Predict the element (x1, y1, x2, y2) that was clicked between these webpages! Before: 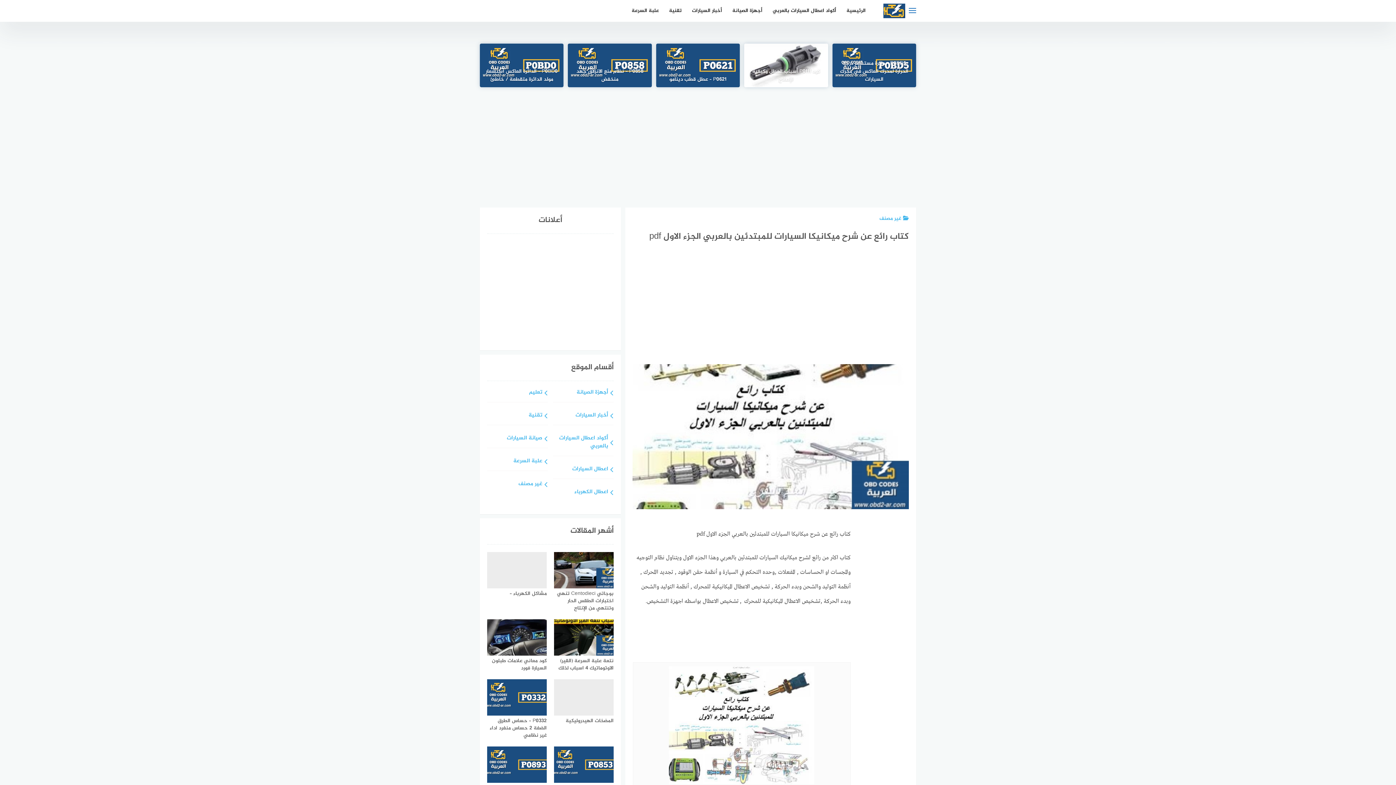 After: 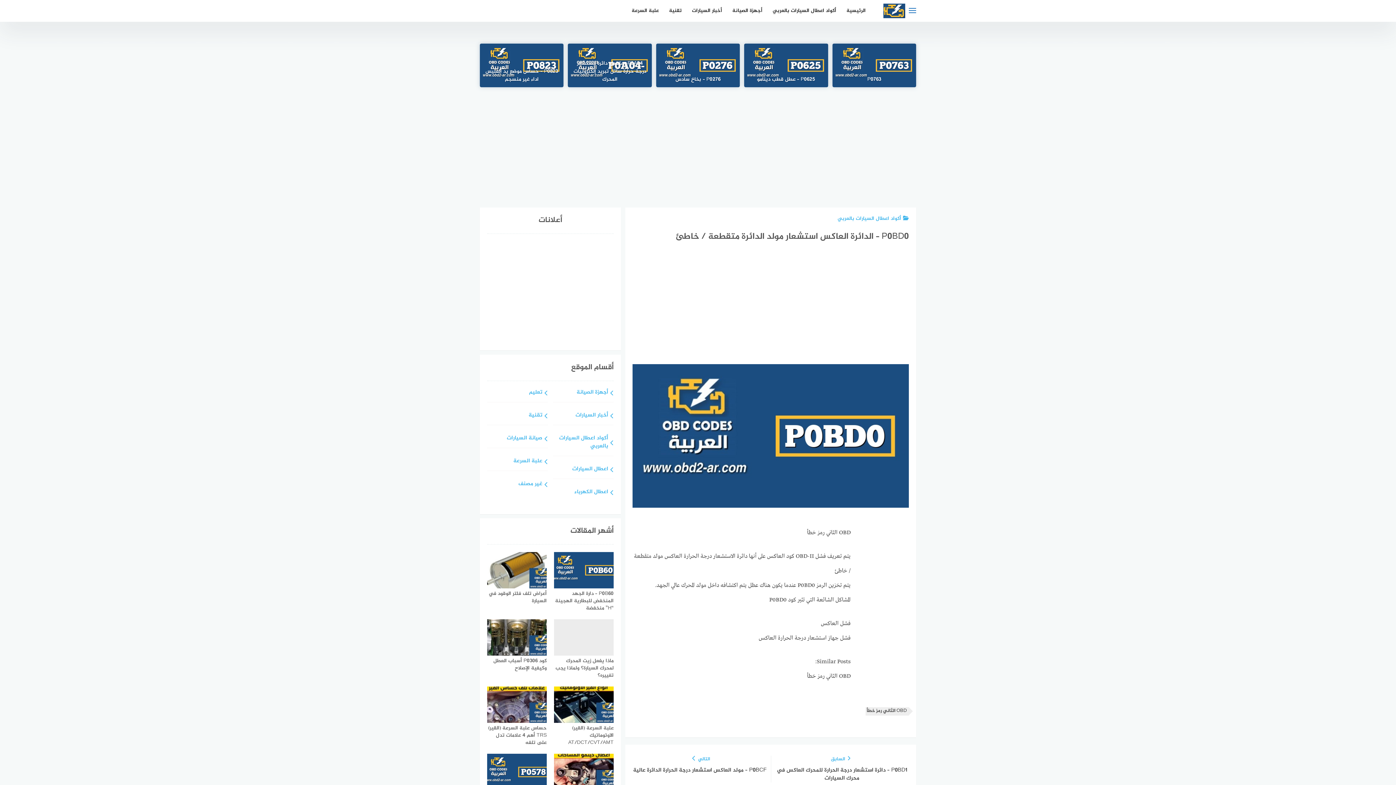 Action: label: P0BD0 – الدائرة العاكس استشعار مولد الدائرة متقطعة / خاطئ bbox: (480, 43, 563, 87)